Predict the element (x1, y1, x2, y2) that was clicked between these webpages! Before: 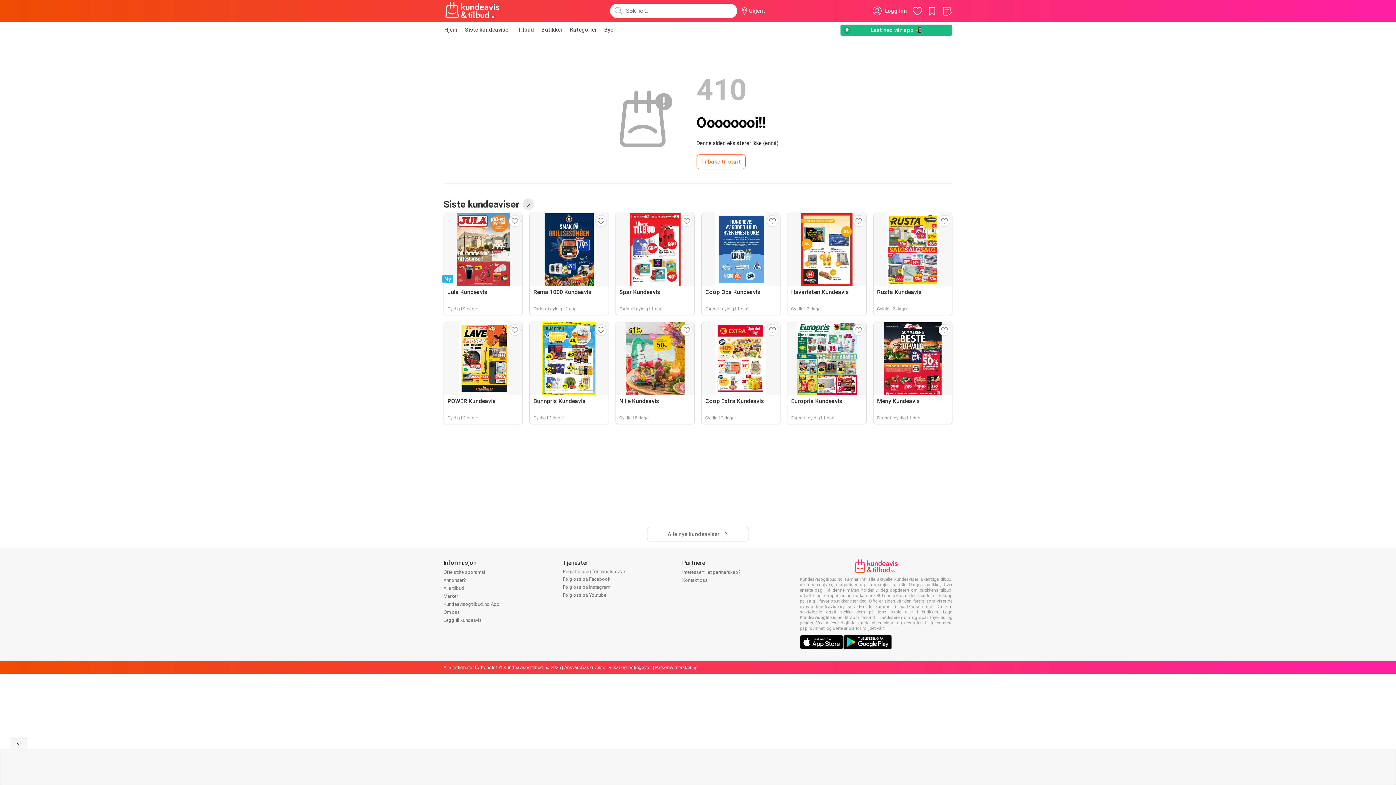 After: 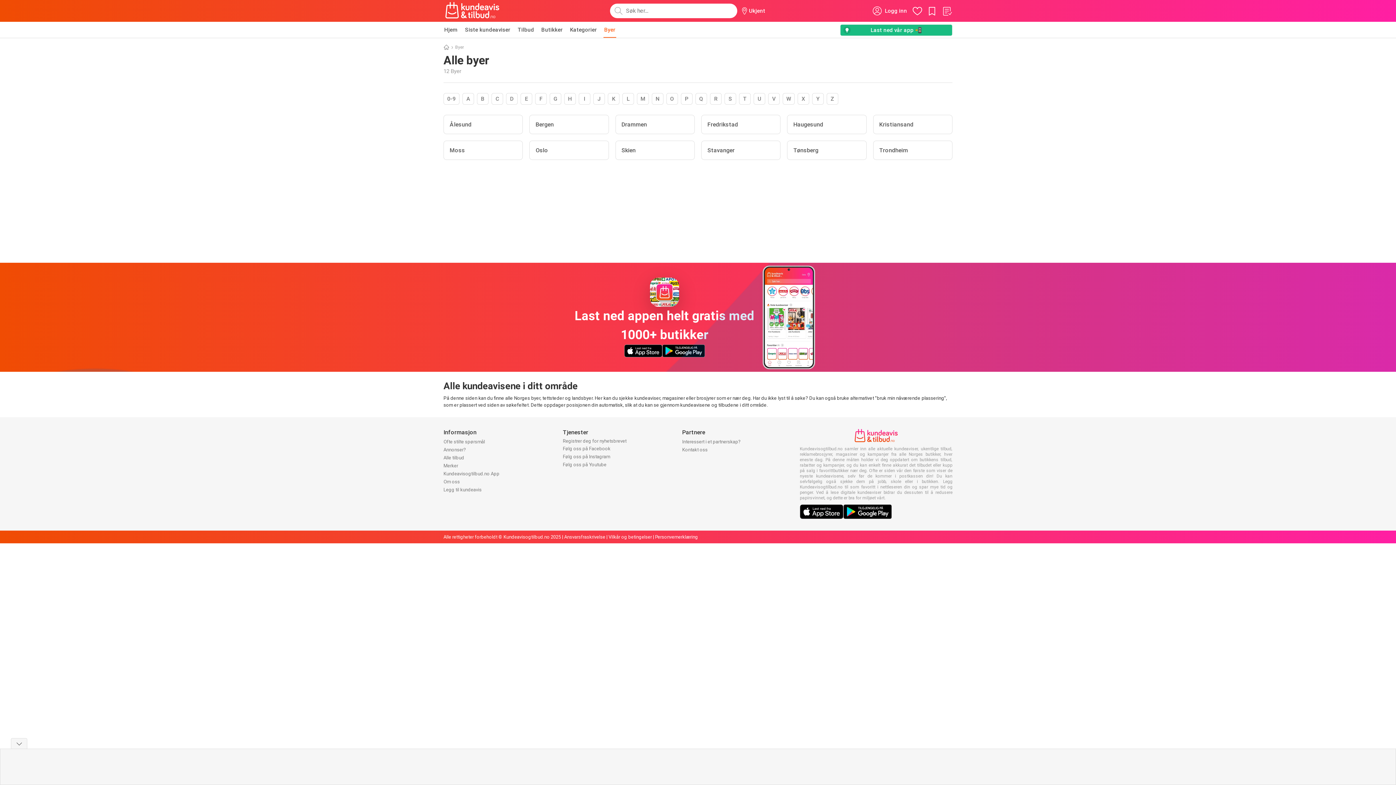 Action: label: Byer bbox: (603, 21, 616, 37)